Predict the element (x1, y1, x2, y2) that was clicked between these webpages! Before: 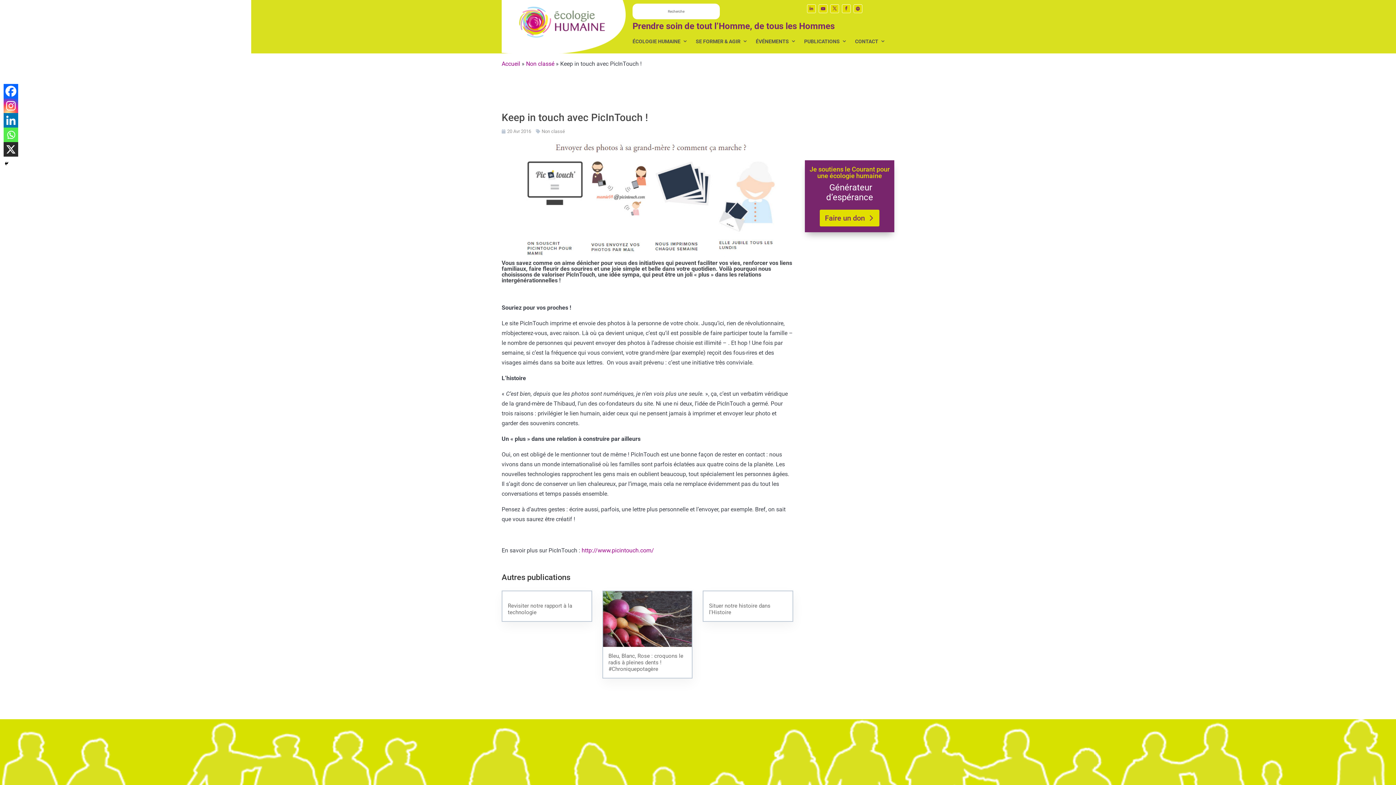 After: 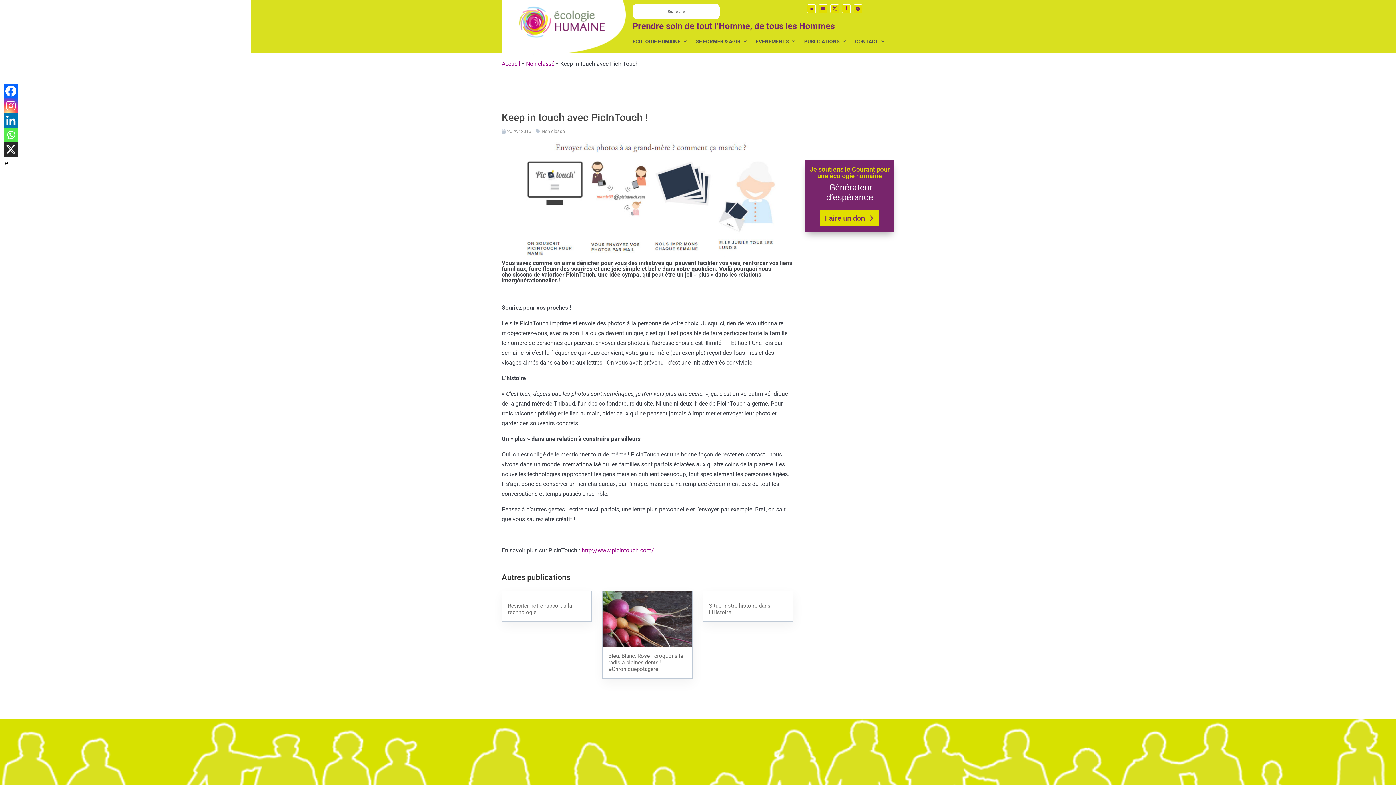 Action: bbox: (842, 4, 850, 13)